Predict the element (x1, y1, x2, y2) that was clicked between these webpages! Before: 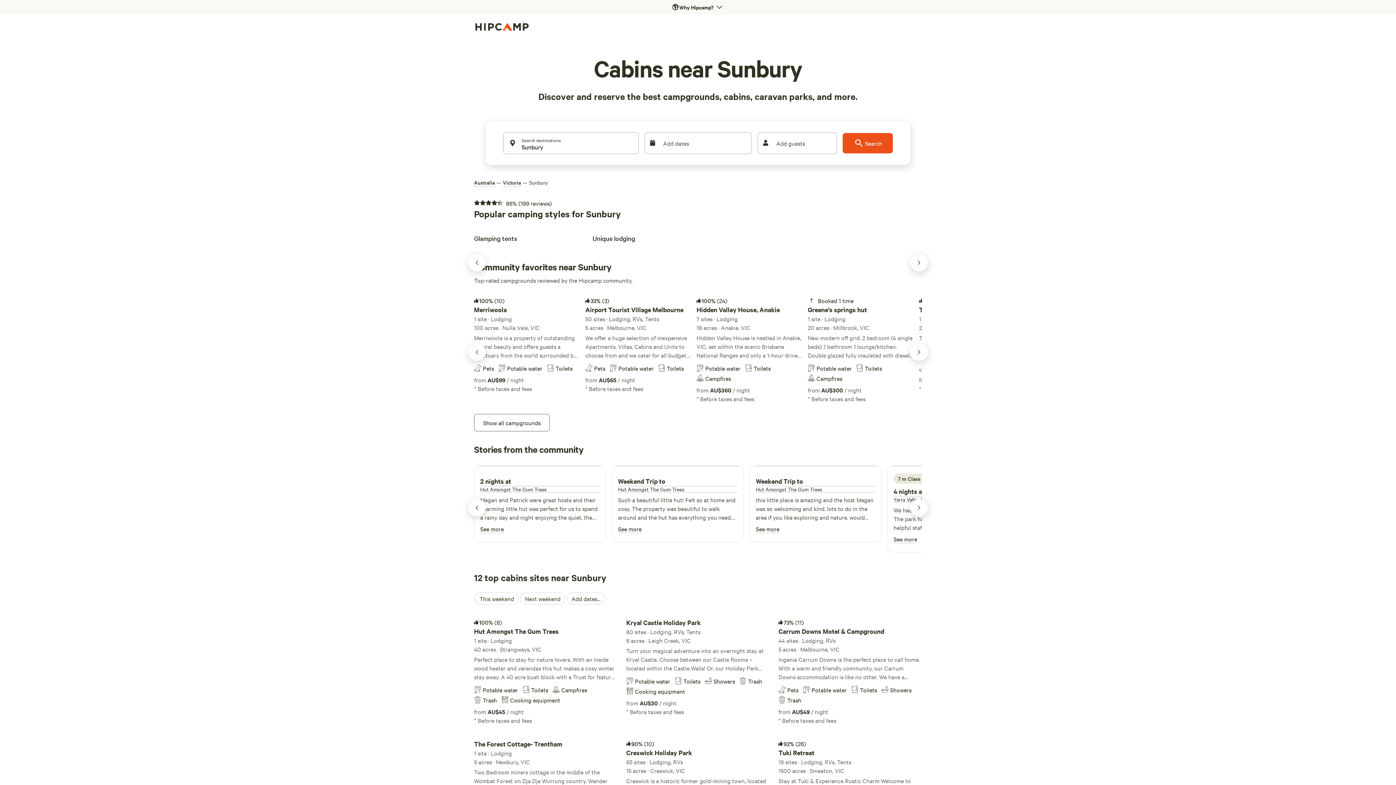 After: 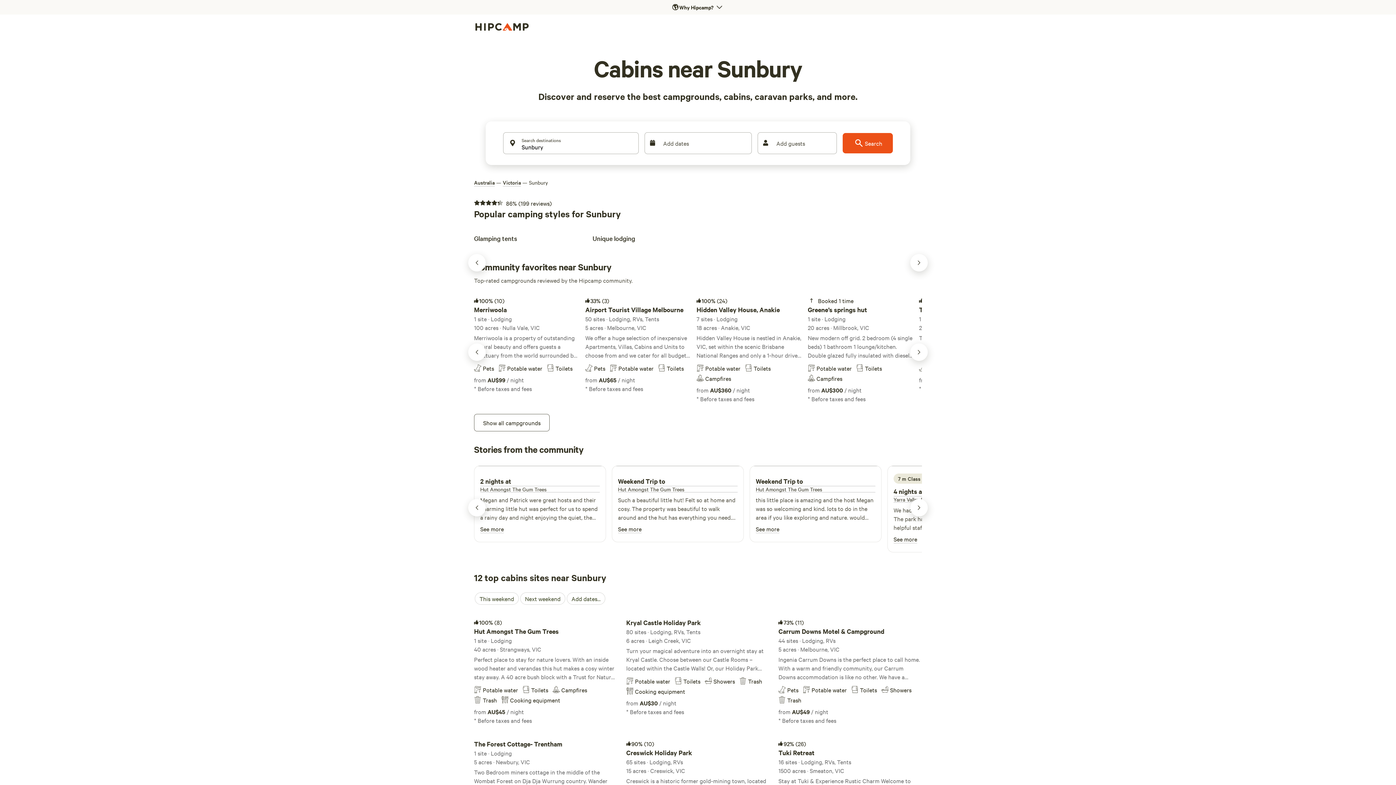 Action: label: Add guests bbox: (757, 132, 837, 154)